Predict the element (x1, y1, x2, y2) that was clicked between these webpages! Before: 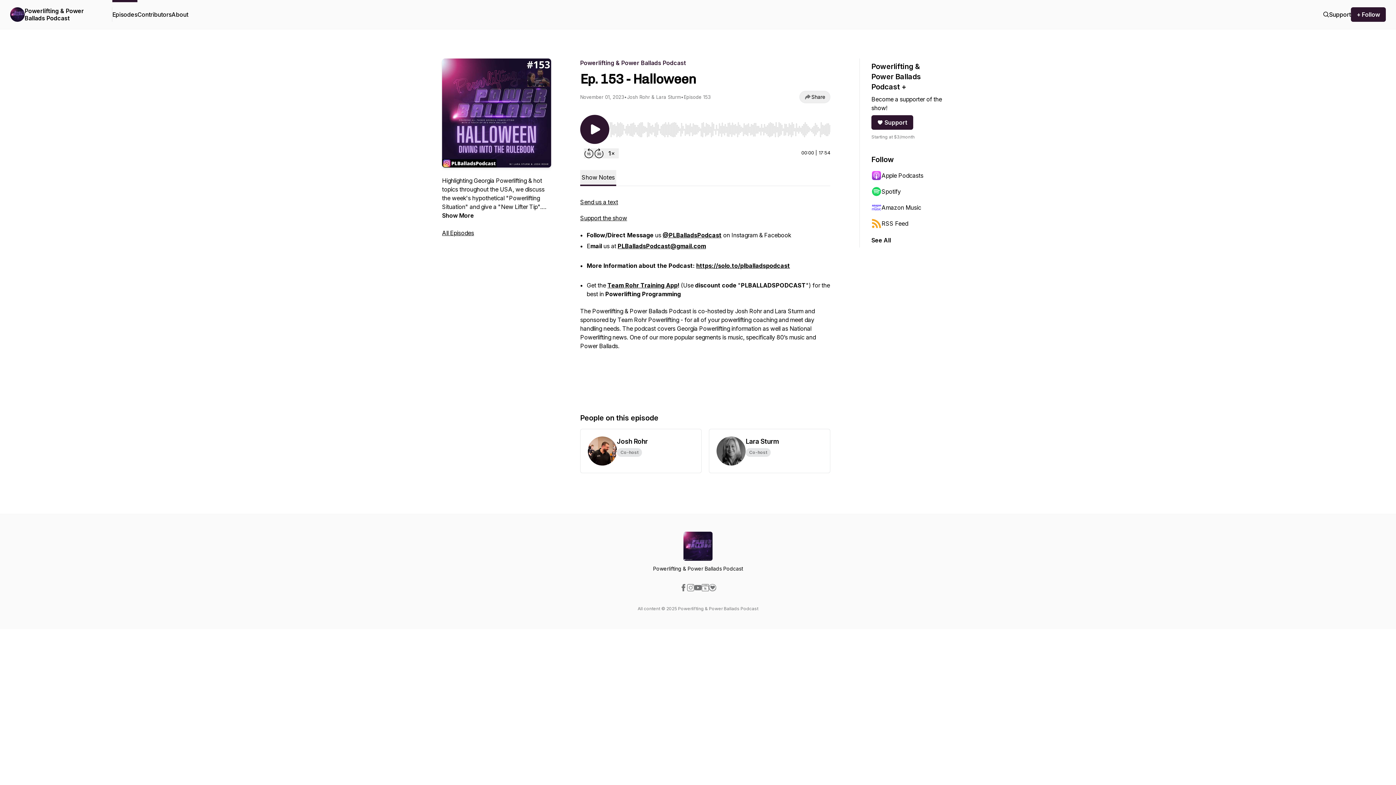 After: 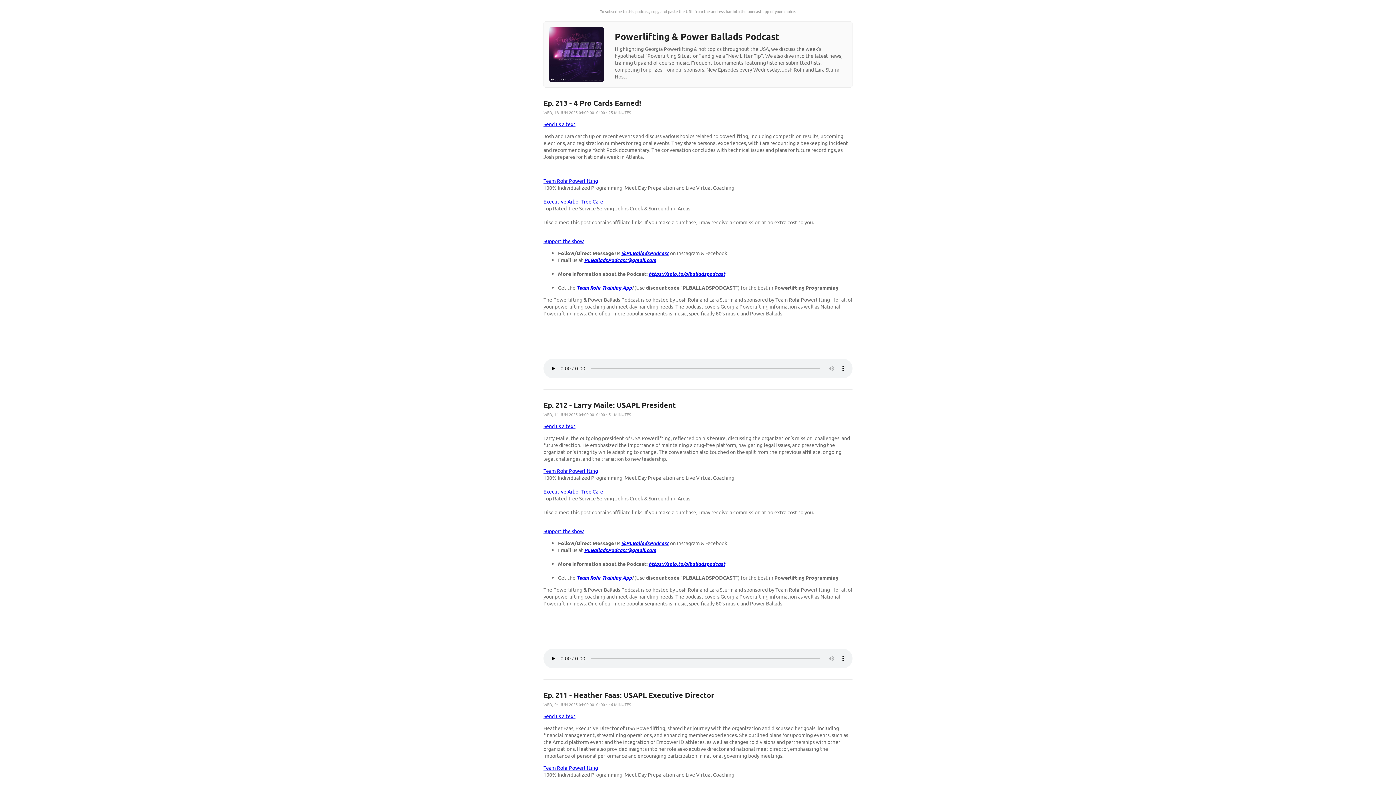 Action: bbox: (871, 215, 942, 231) label: RSS Feed